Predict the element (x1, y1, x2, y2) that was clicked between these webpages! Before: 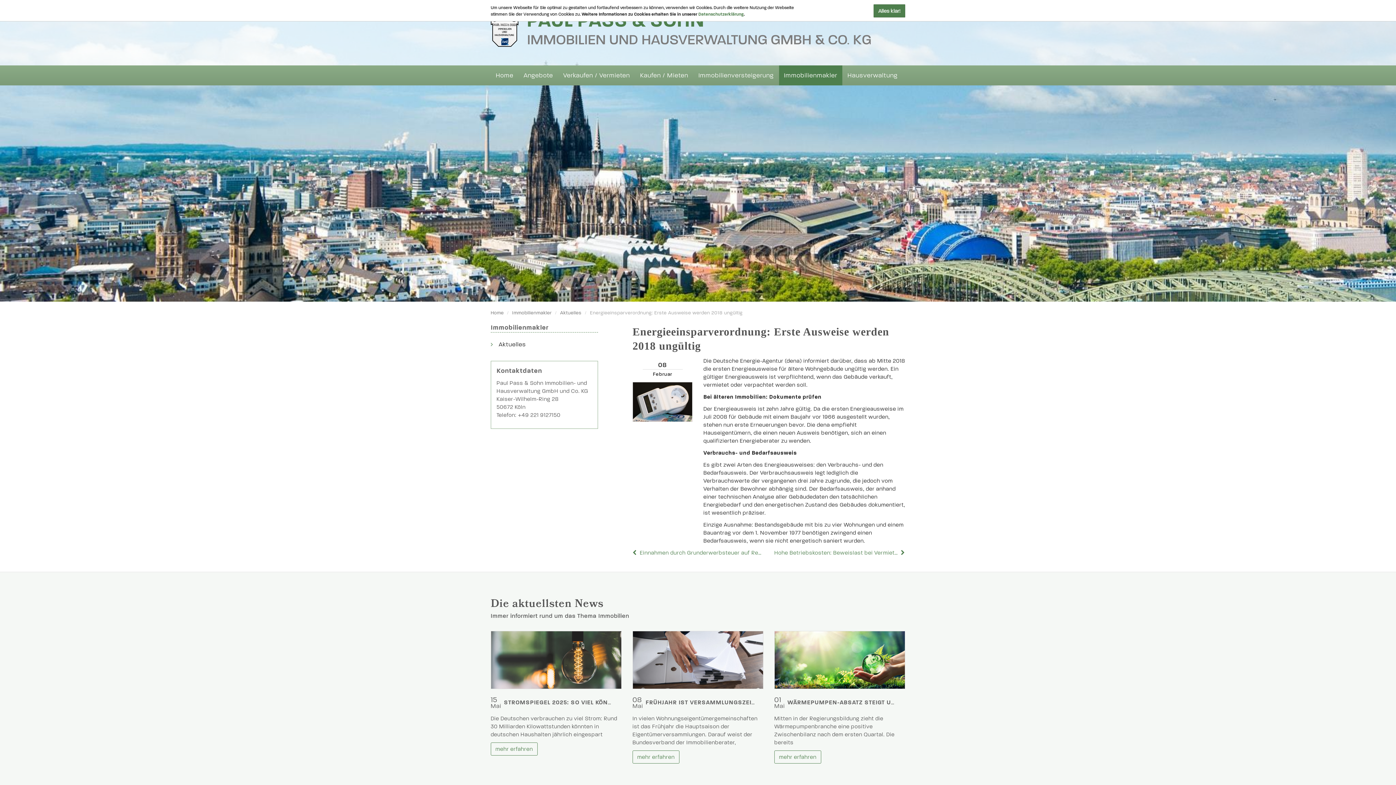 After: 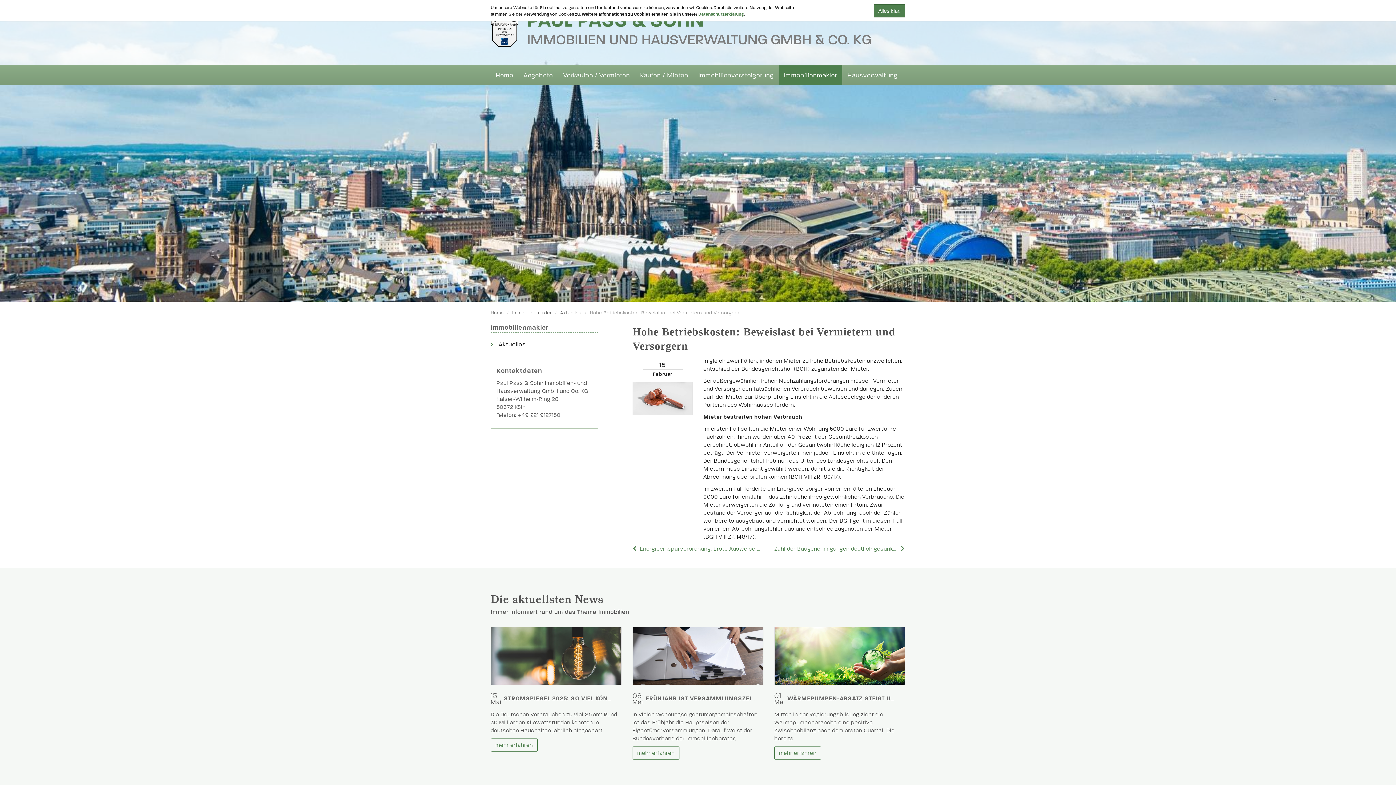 Action: label: Hohe Betriebskosten: Beweislast bei Vermietern und Versorgern
  bbox: (899, 549, 905, 556)